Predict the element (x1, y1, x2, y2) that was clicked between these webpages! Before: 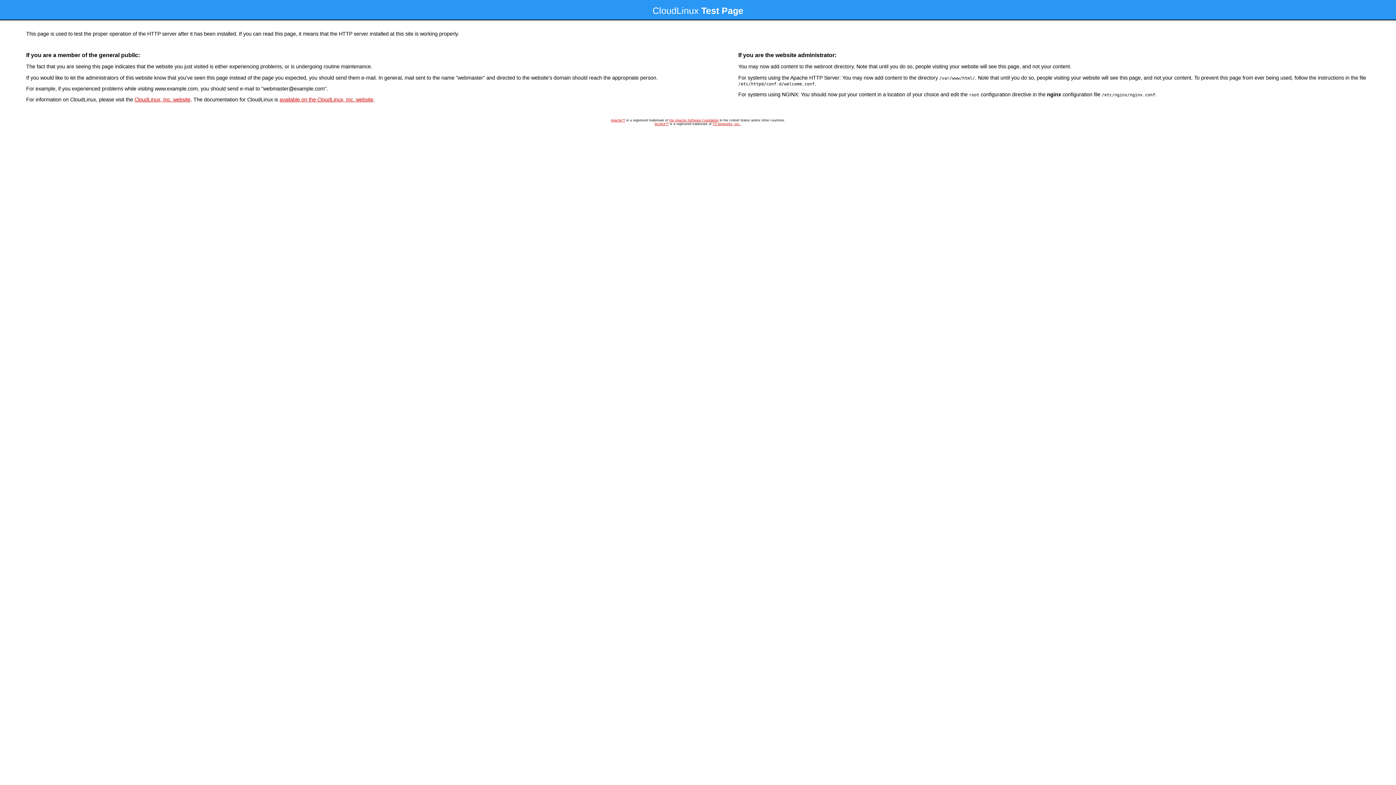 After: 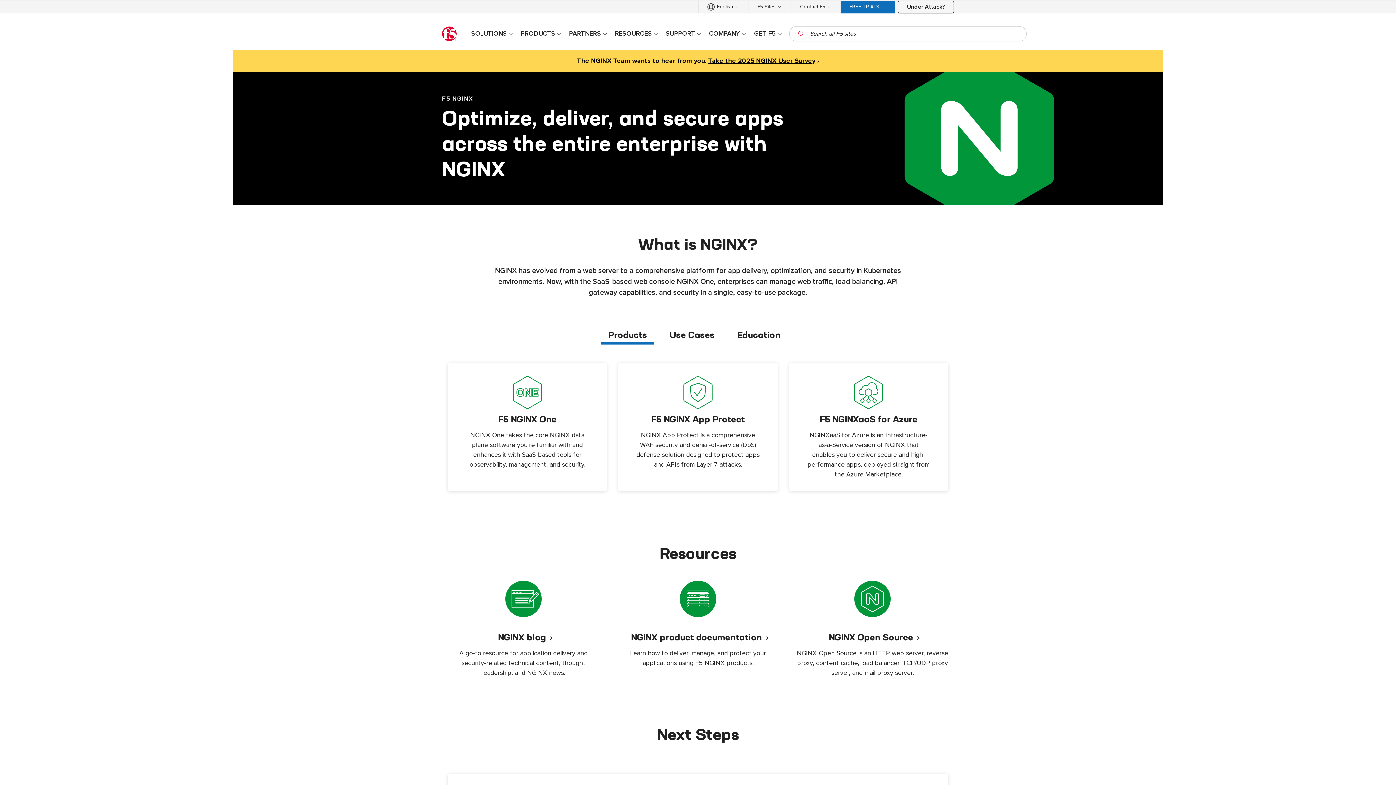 Action: label: NGINX™ bbox: (654, 122, 668, 125)